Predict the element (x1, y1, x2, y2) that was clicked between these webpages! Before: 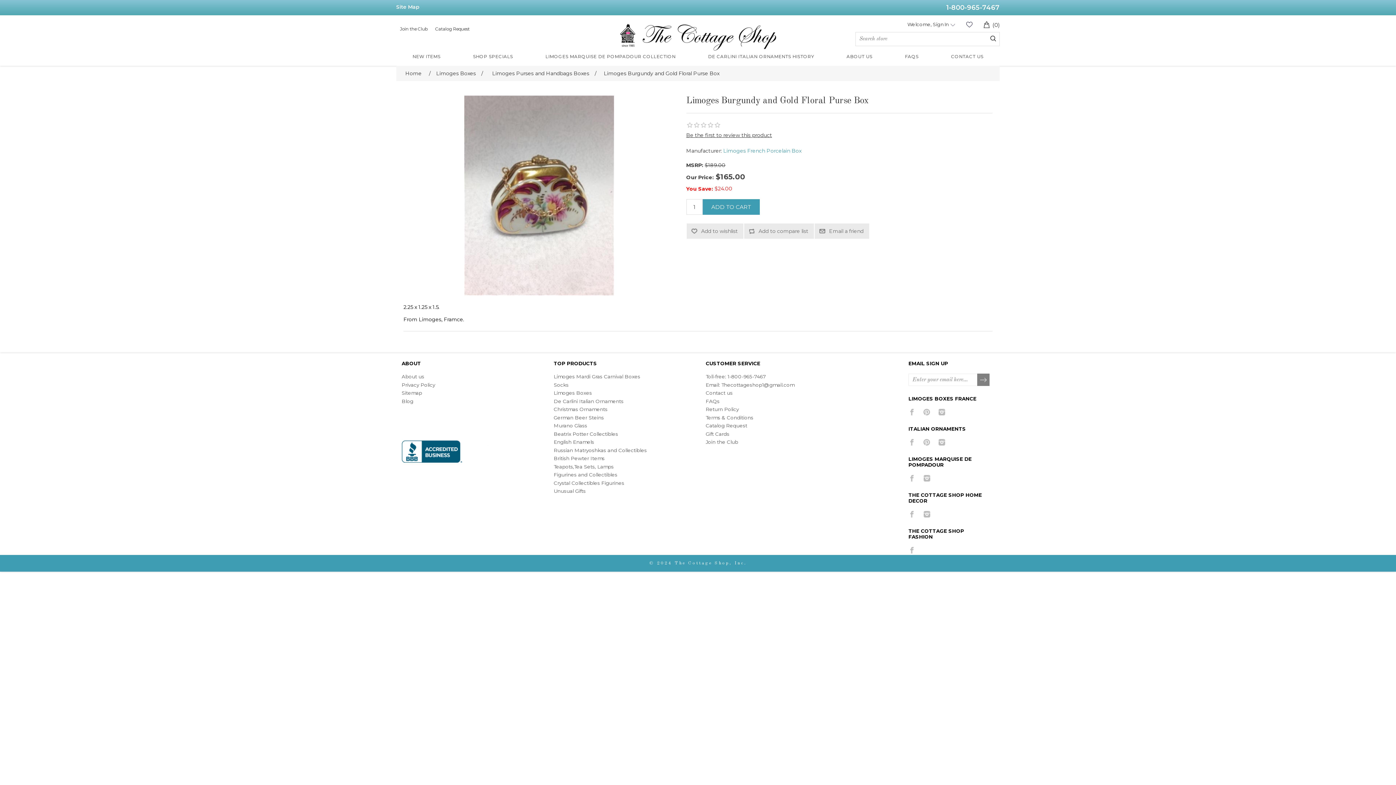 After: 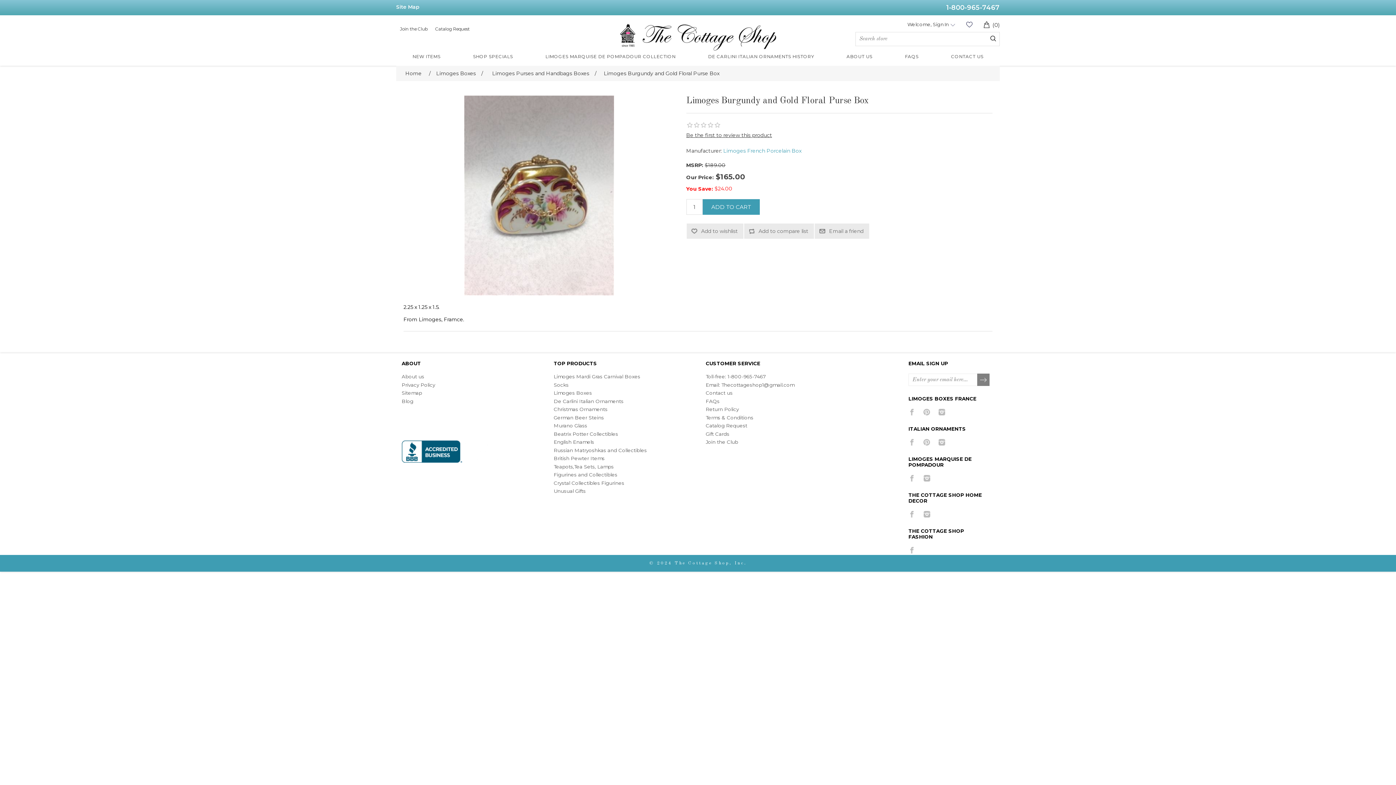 Action: label: Pinterest bbox: (923, 409, 930, 415)